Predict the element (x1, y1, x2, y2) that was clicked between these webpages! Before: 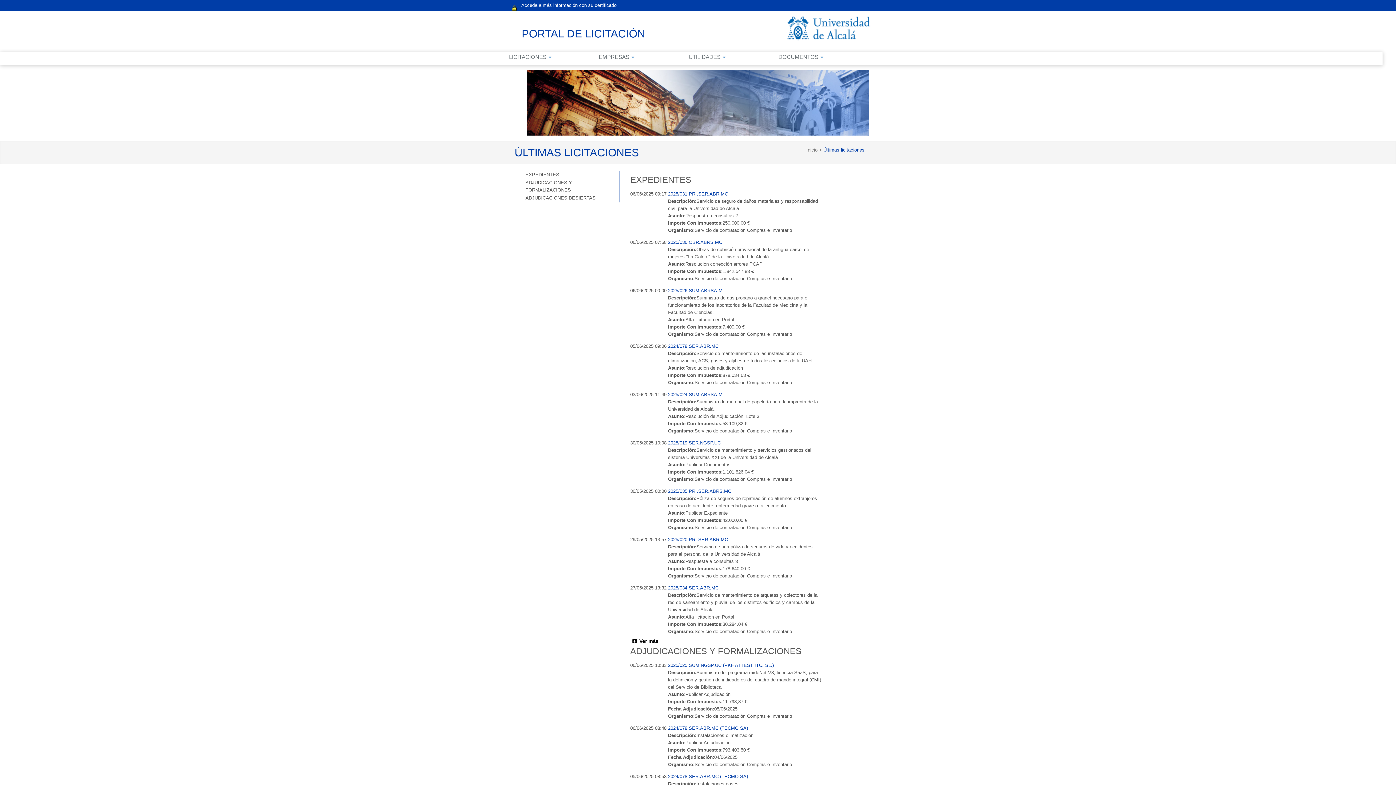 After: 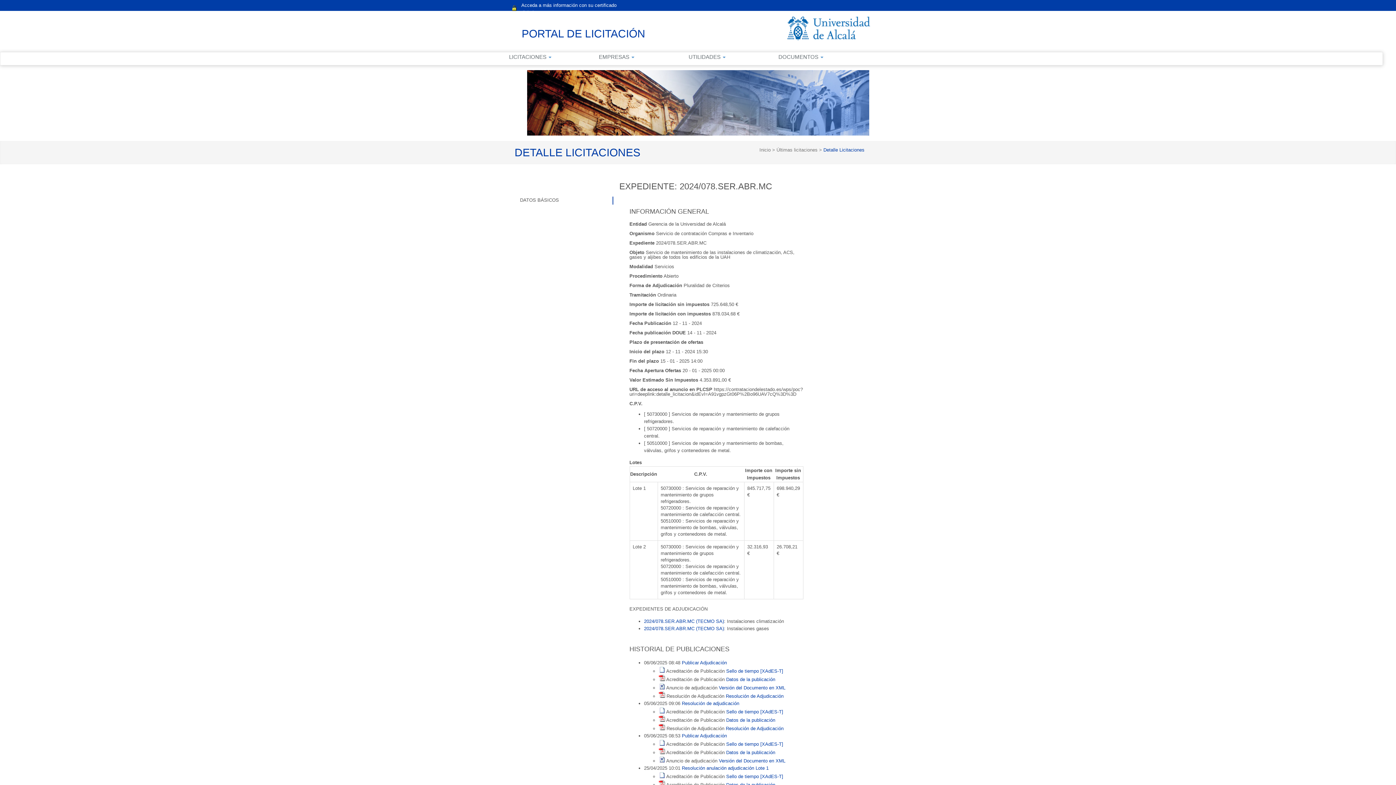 Action: label: 2024/078.SER.ABR.MC bbox: (668, 343, 718, 349)